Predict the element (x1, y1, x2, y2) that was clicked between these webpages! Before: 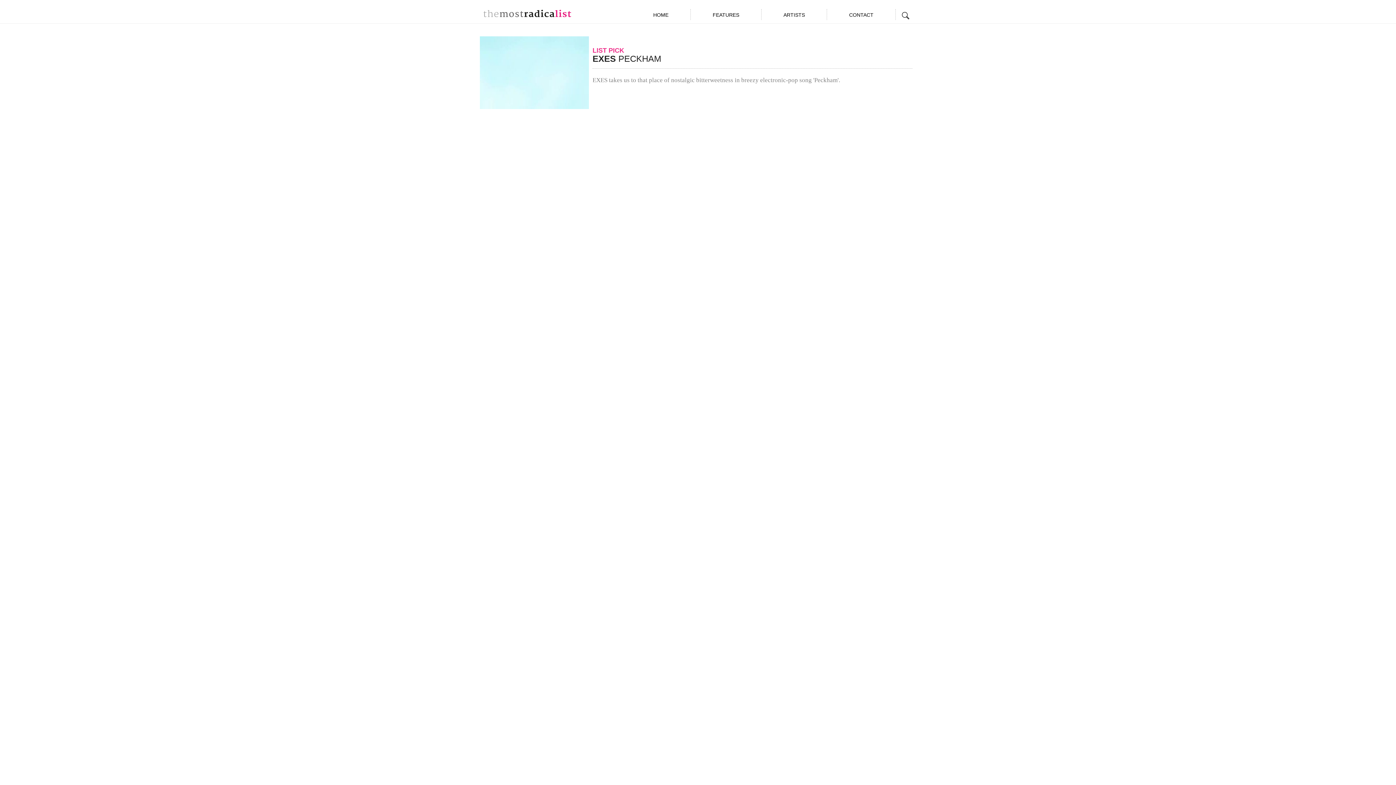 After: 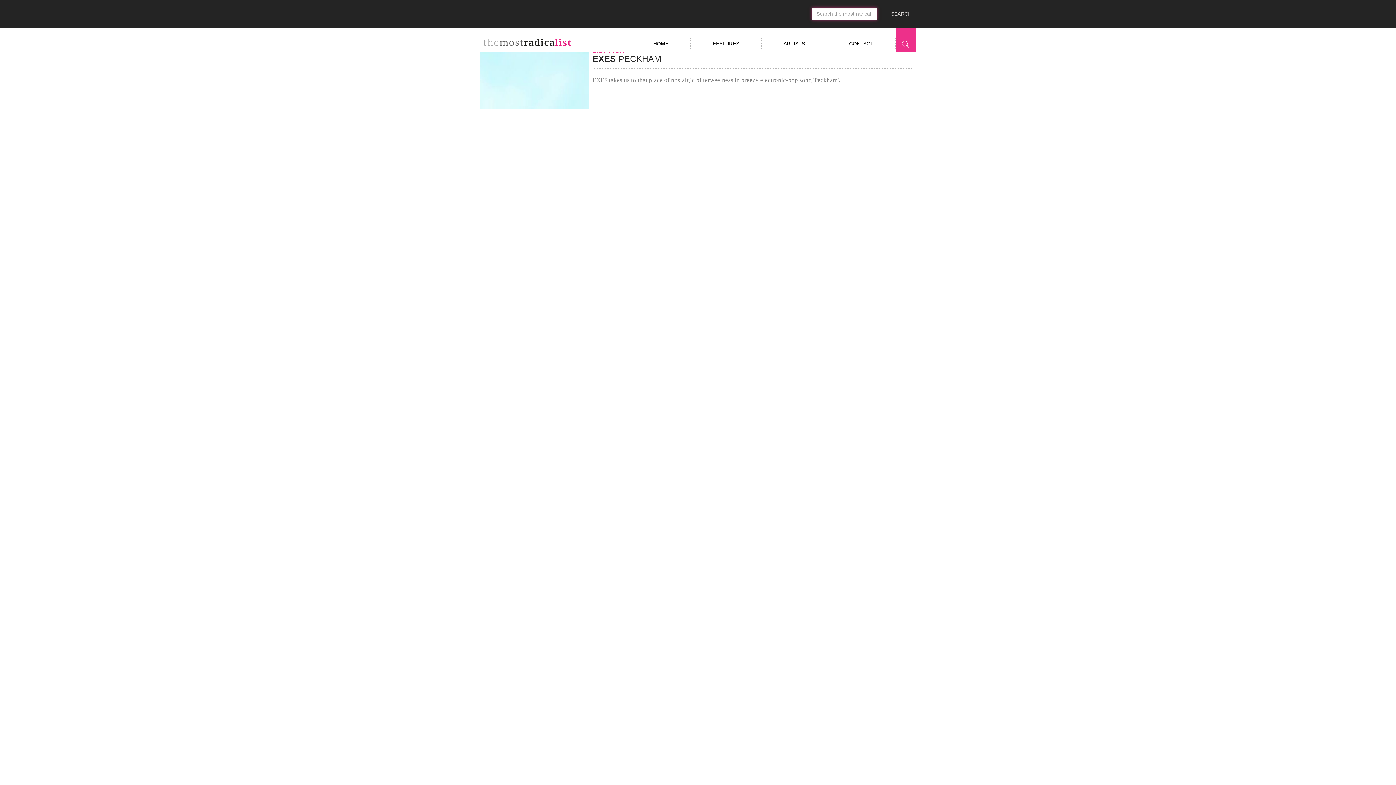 Action: label: Search bbox: (900, 11, 912, 20)